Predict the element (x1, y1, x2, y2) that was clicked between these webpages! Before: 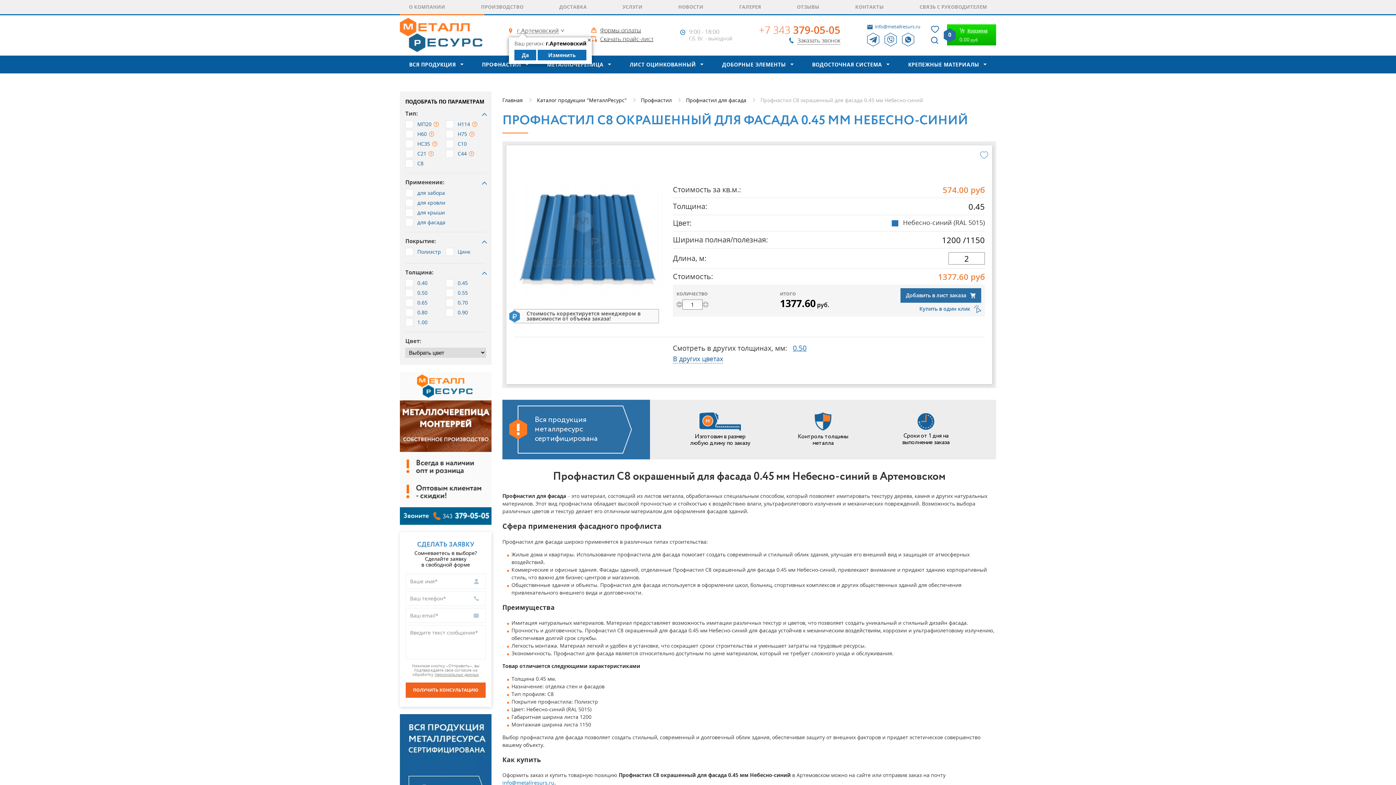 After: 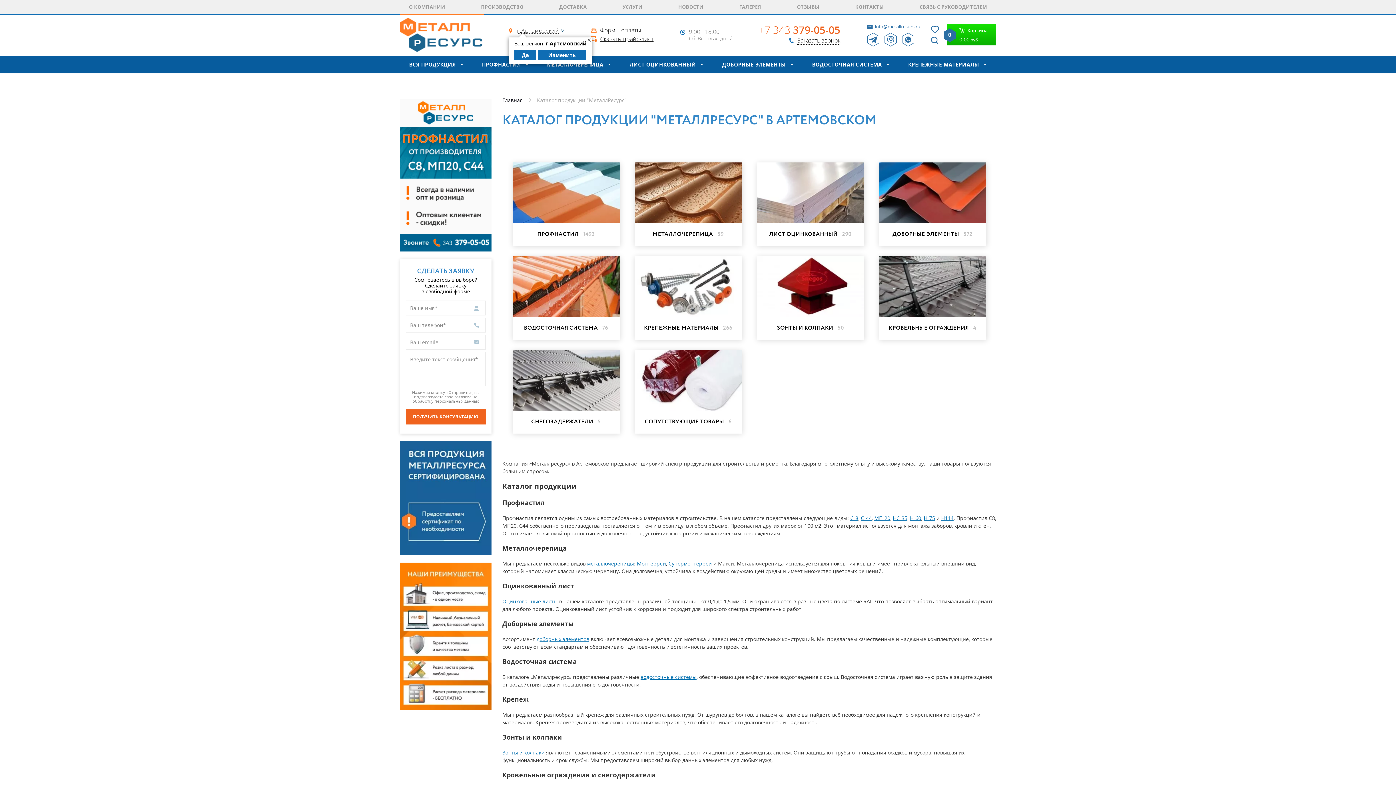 Action: label: ВСЯ ПРОДУКЦИЯ bbox: (404, 55, 467, 73)